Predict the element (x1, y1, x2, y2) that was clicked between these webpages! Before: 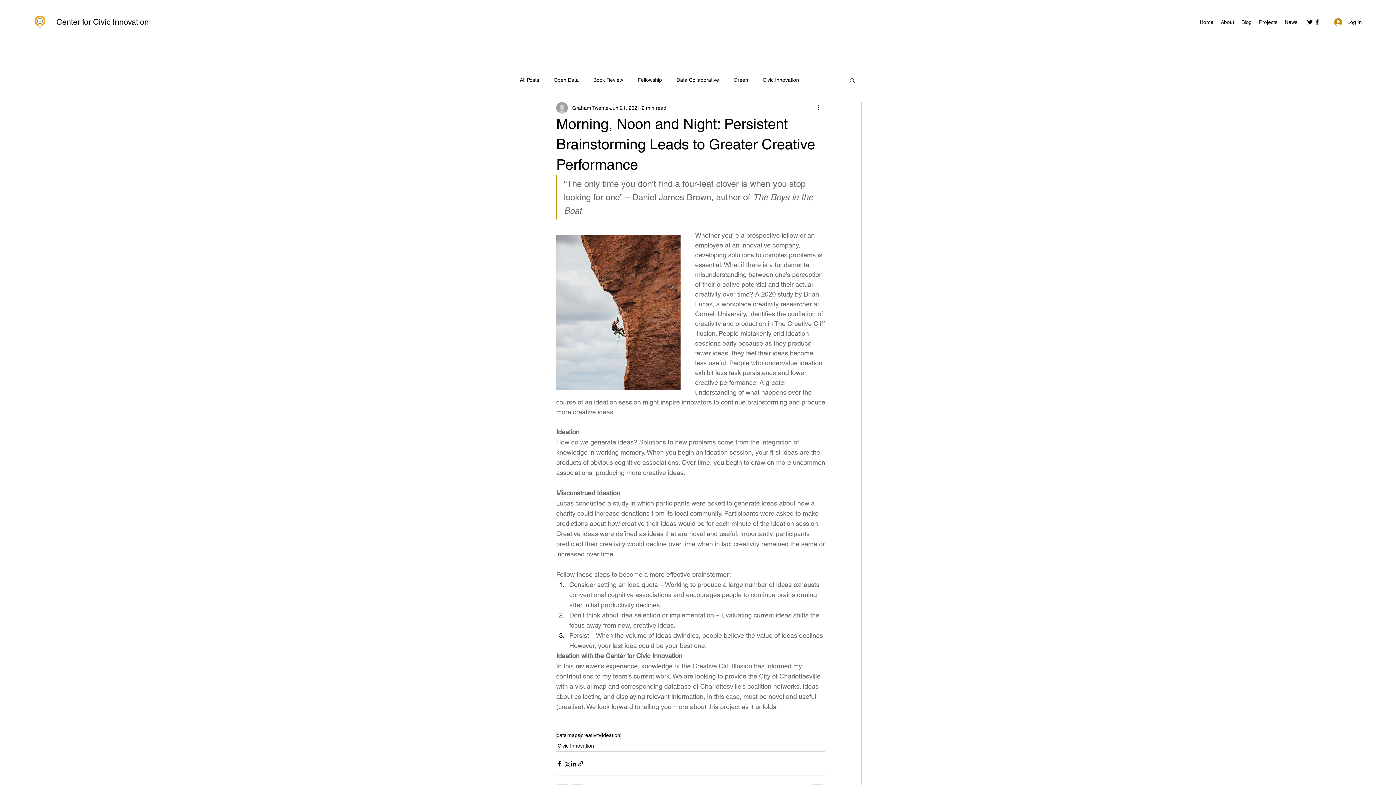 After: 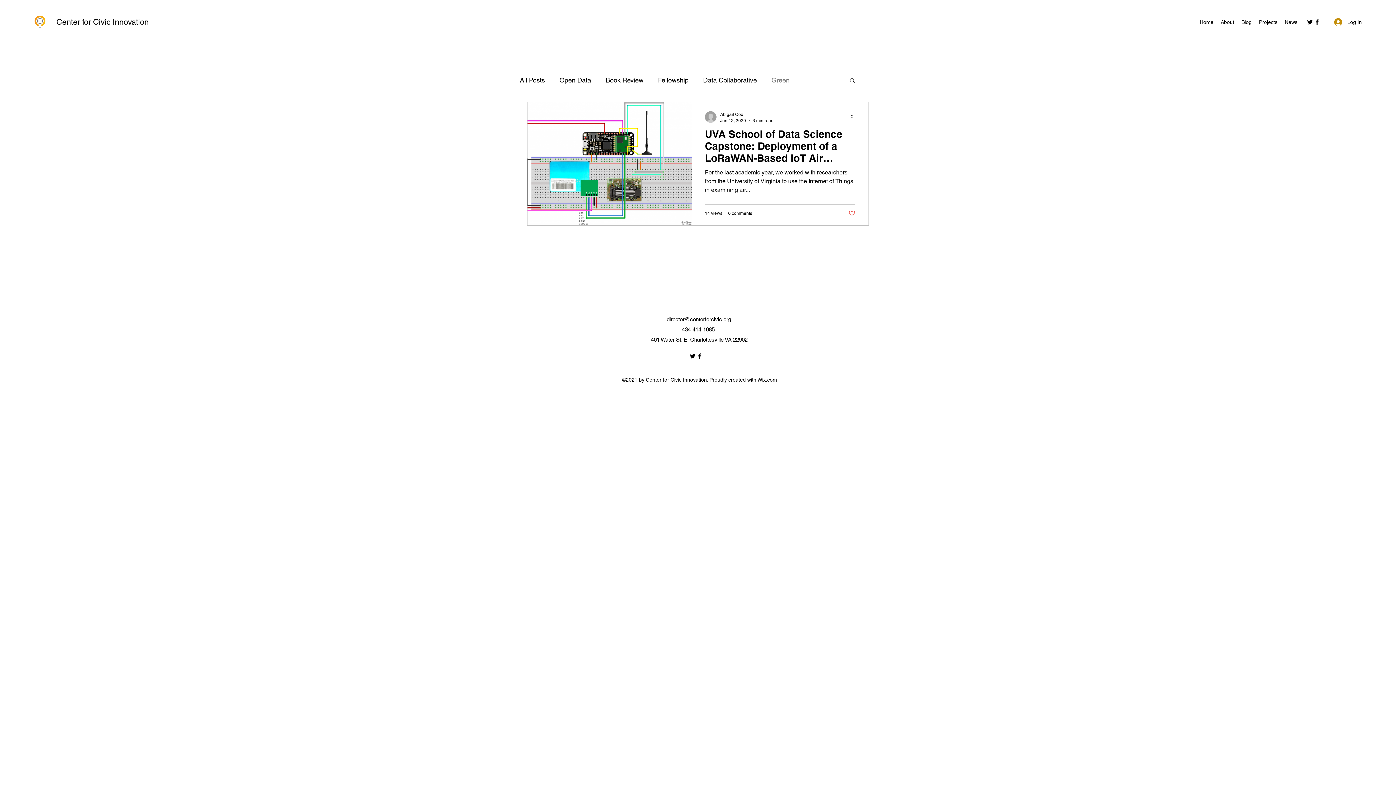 Action: bbox: (733, 76, 748, 83) label: Green